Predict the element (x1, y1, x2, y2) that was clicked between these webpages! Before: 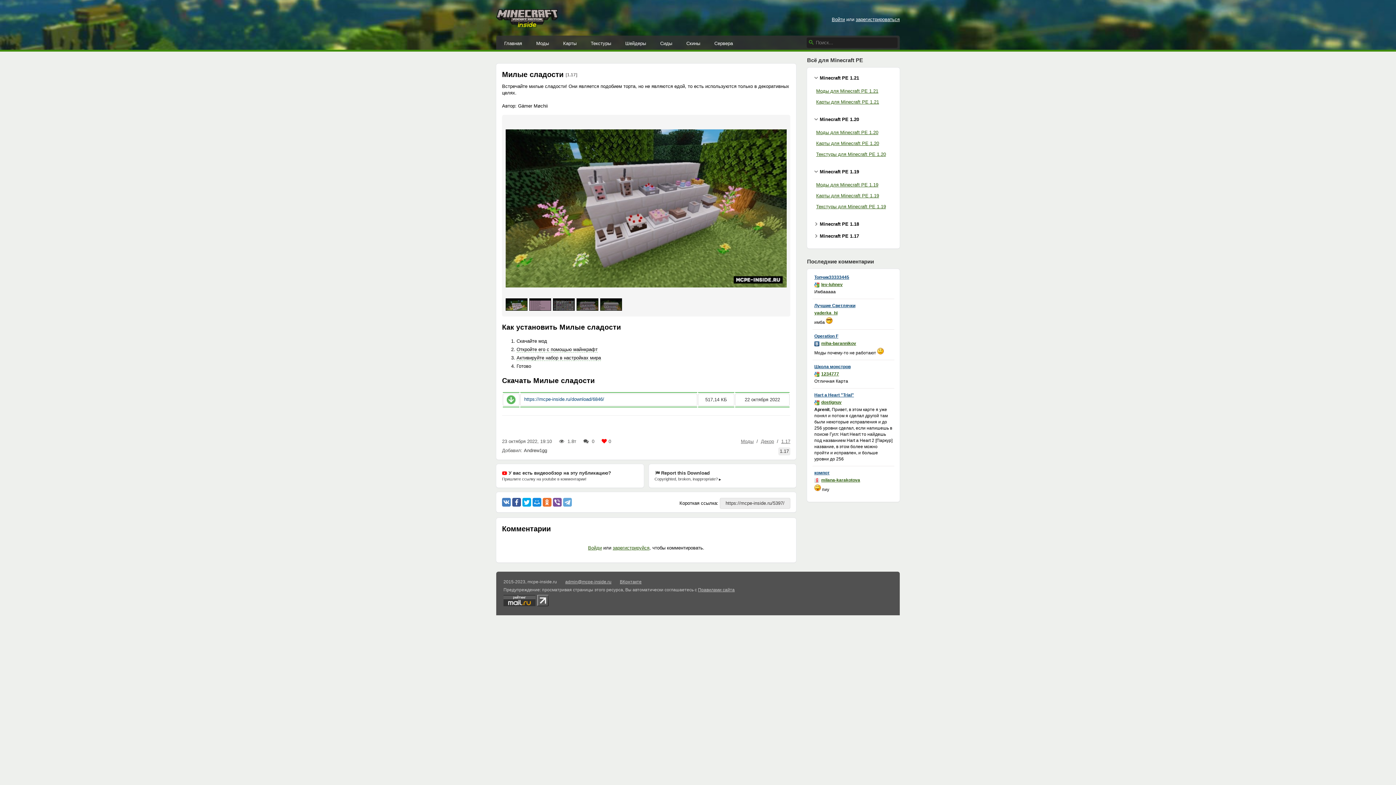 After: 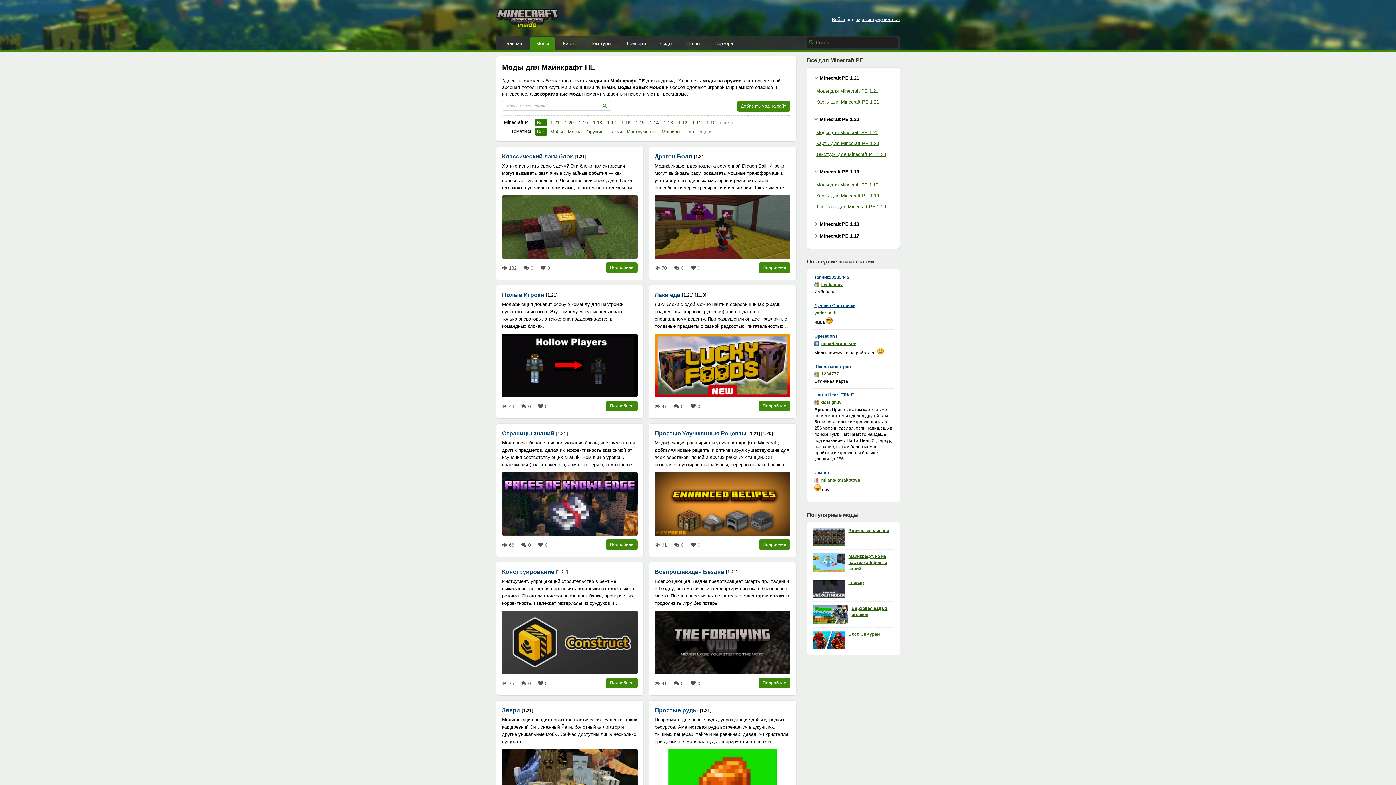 Action: bbox: (741, 438, 753, 444) label: Моды